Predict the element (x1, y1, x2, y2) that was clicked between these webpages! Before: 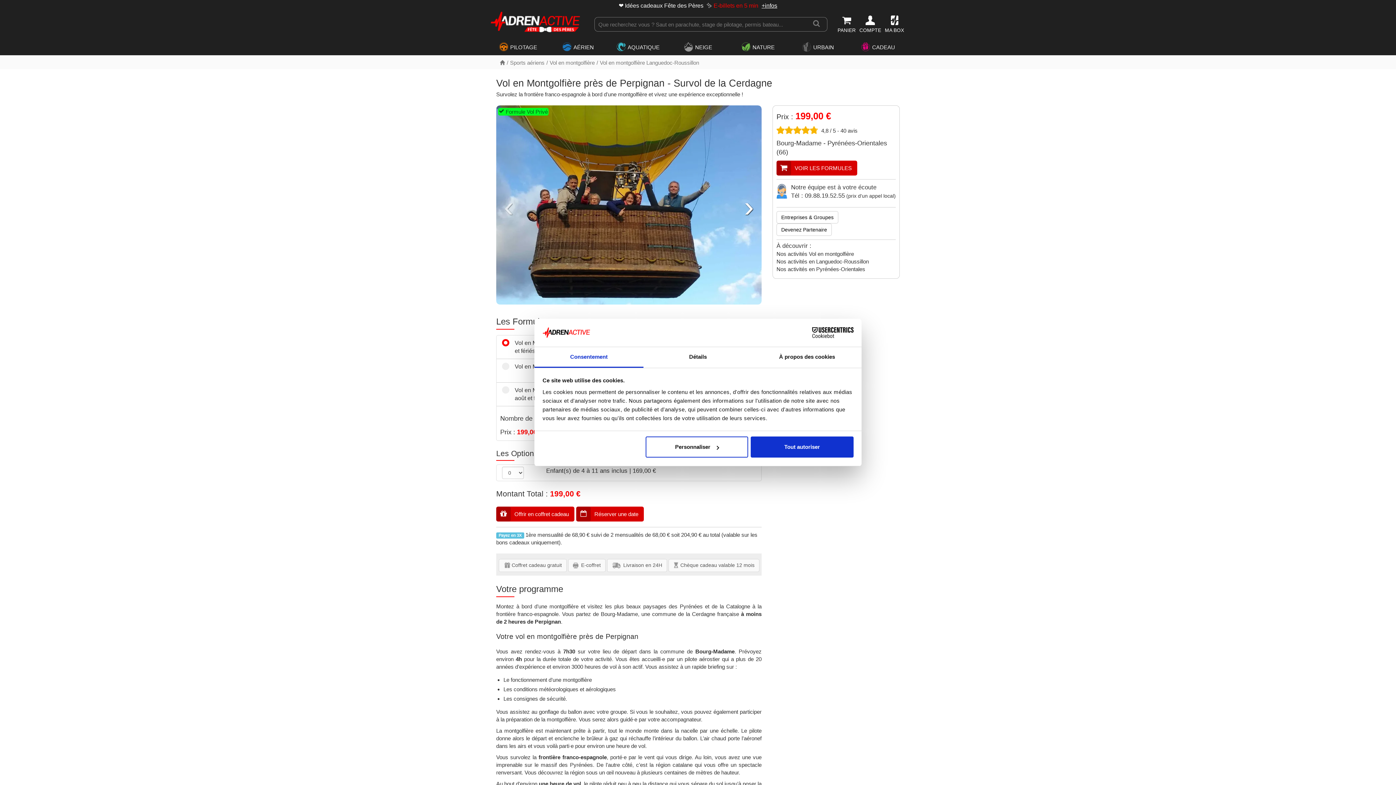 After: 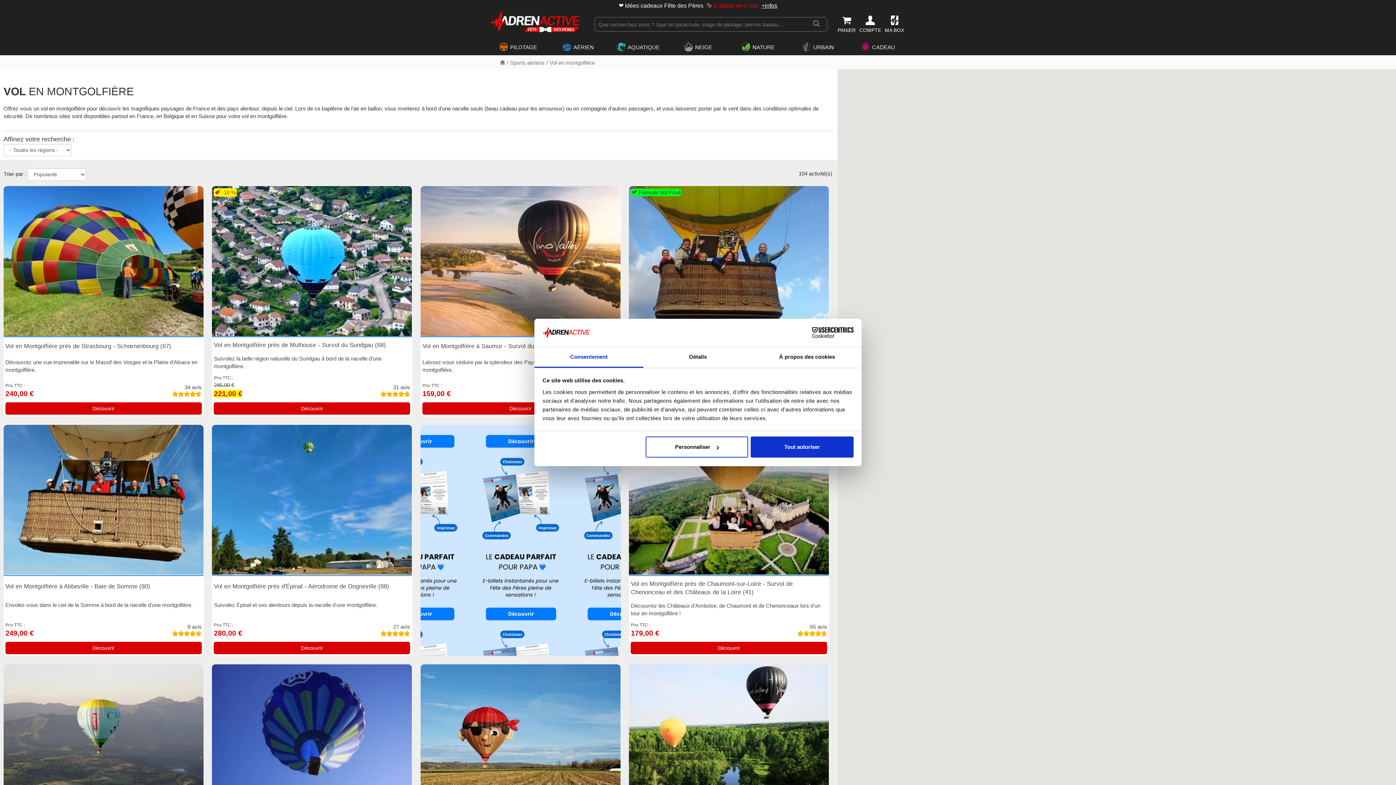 Action: bbox: (776, 250, 854, 257) label: Nos activités Vol en montgolfière